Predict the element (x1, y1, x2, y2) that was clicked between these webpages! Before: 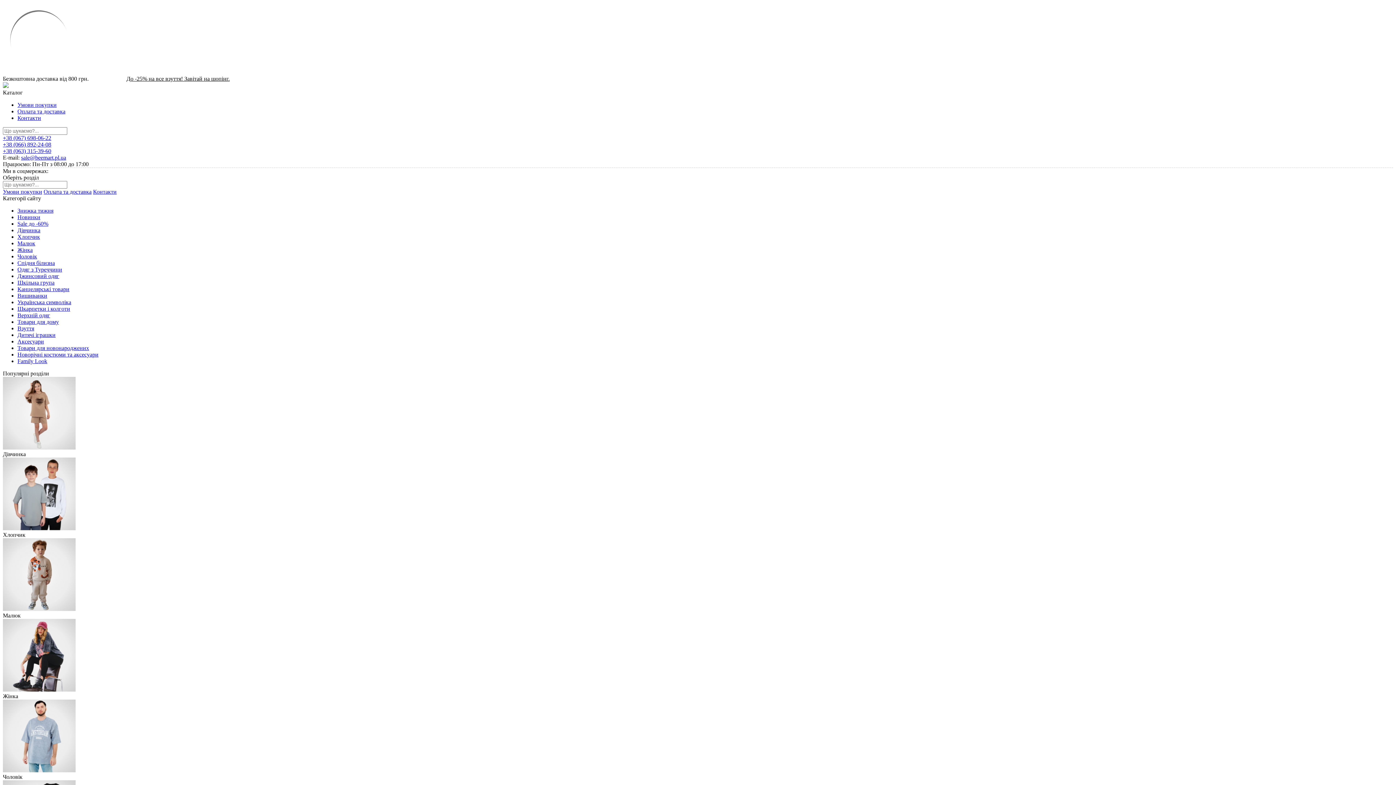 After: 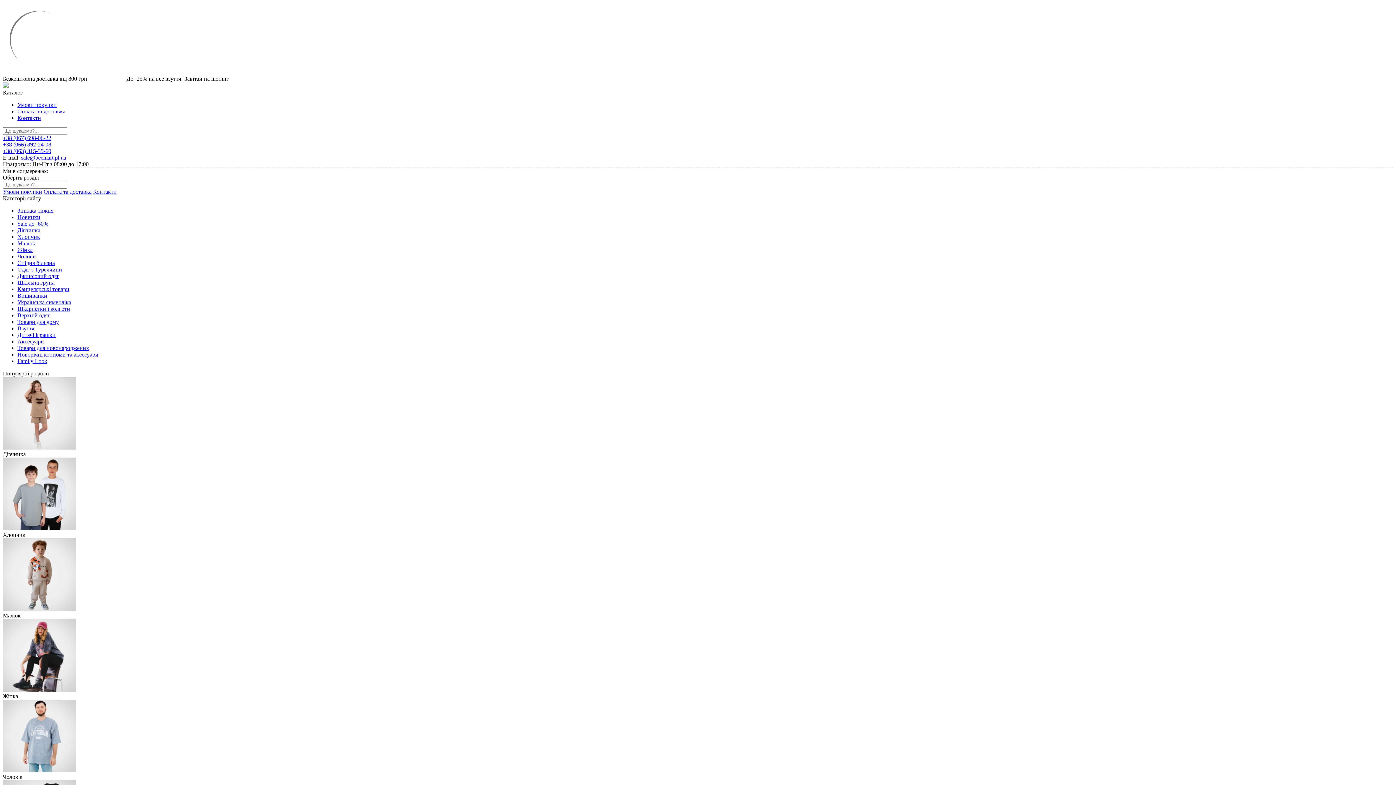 Action: bbox: (17, 299, 71, 305) label: Українська символіка